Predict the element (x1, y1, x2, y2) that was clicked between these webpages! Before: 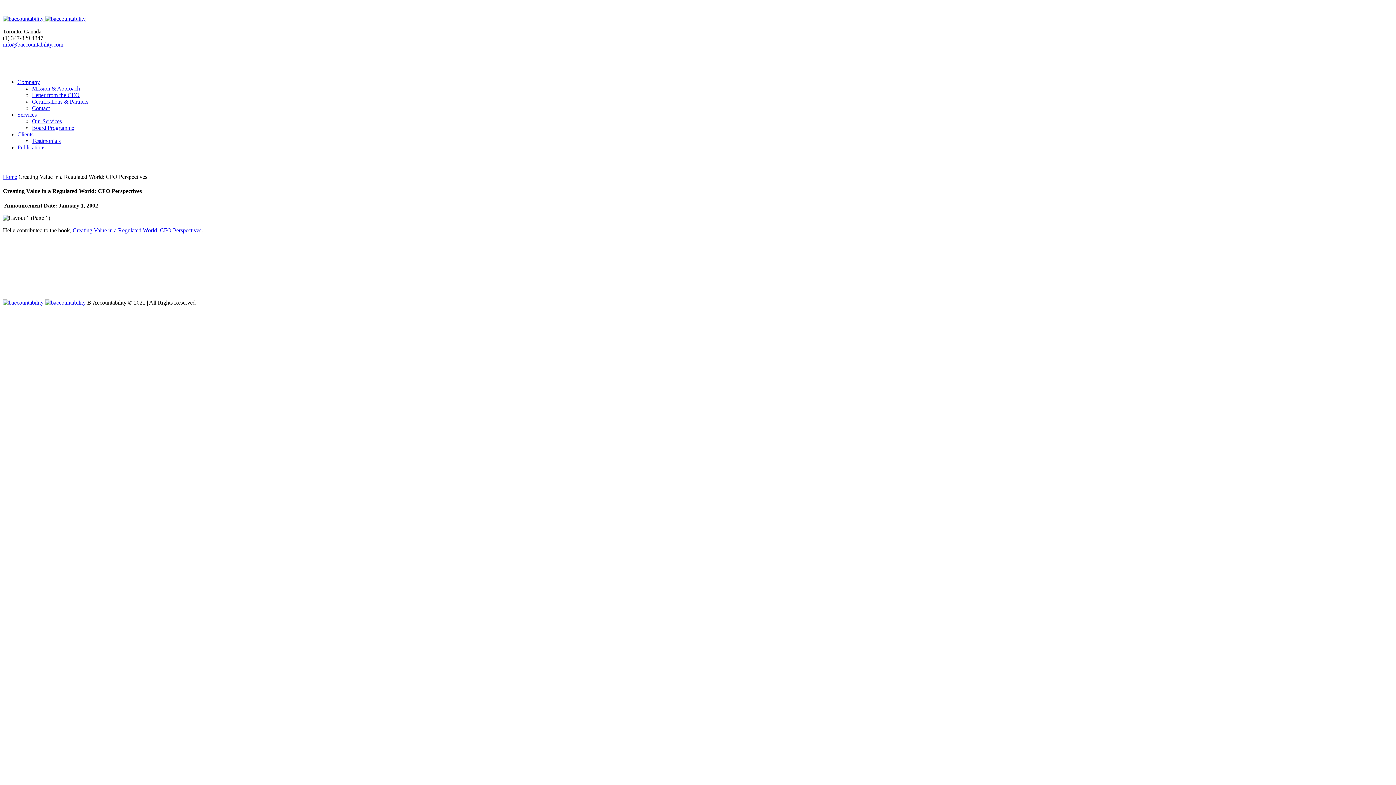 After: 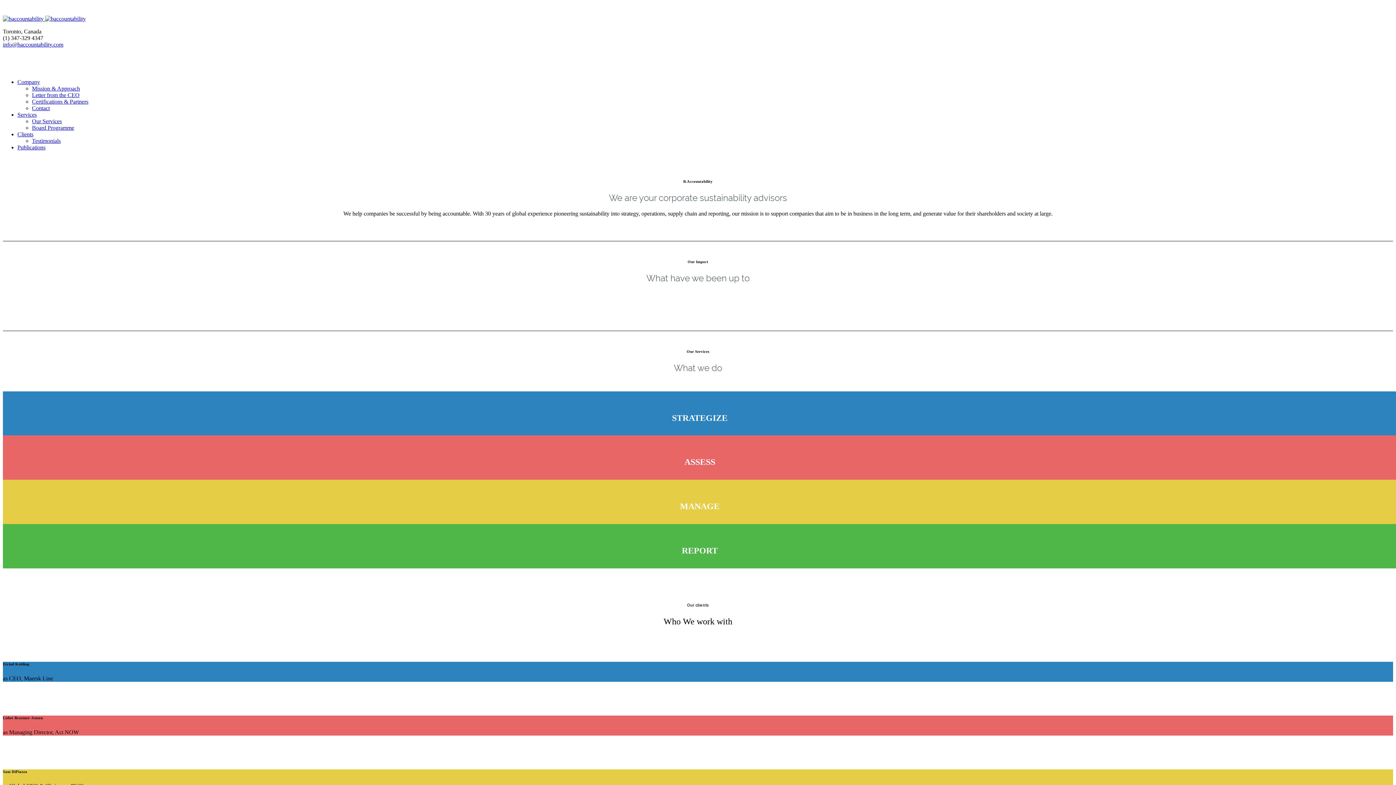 Action: bbox: (2, 15, 85, 21) label:  